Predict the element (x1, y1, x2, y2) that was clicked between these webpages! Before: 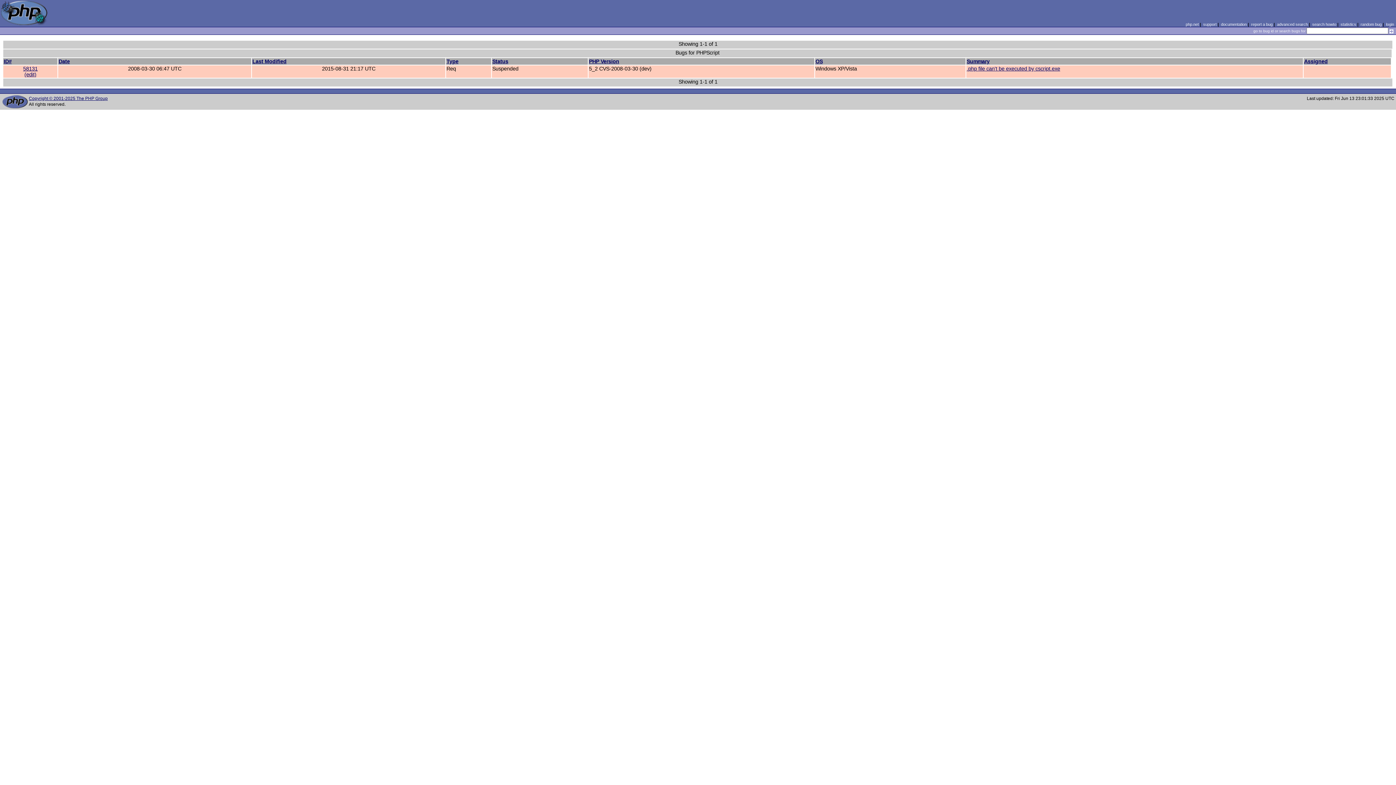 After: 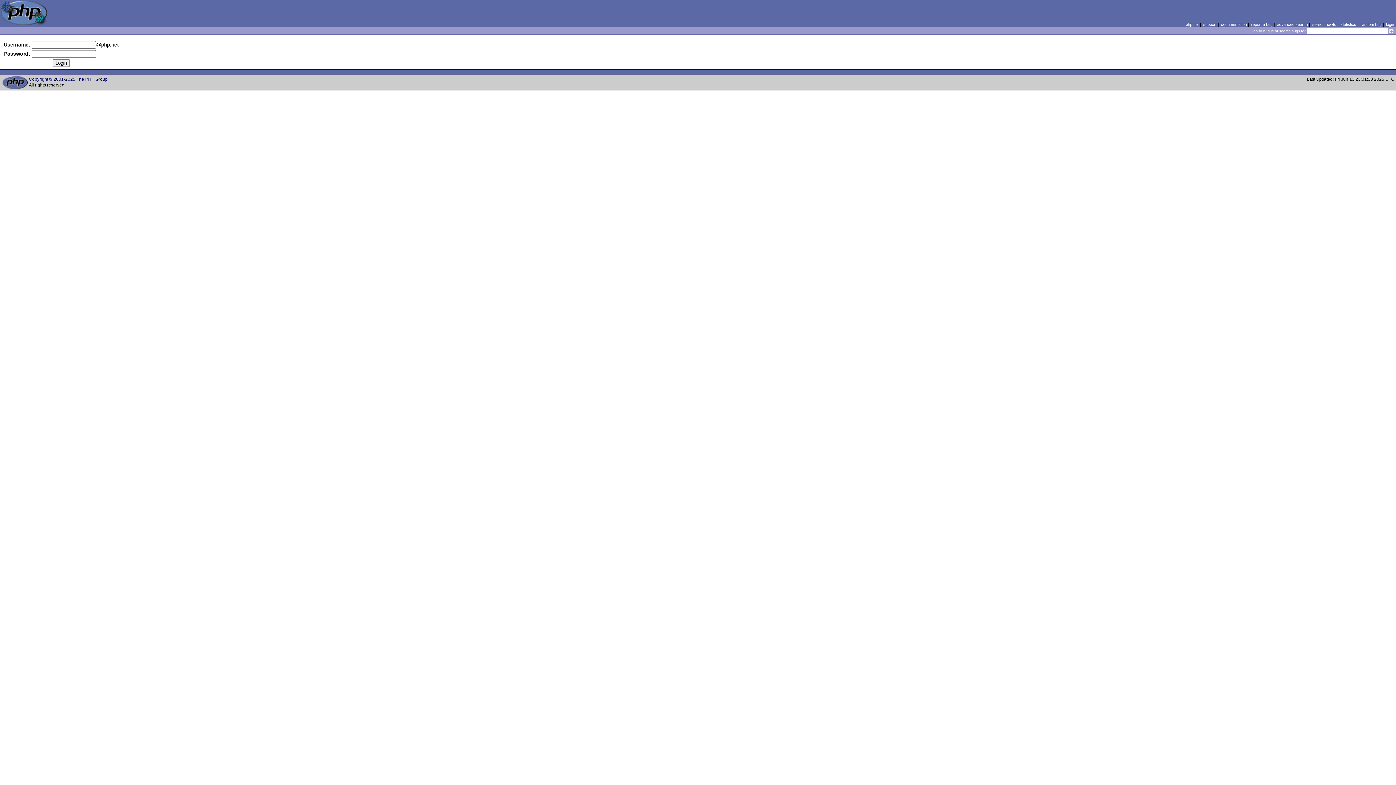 Action: label: login bbox: (1386, 22, 1394, 26)